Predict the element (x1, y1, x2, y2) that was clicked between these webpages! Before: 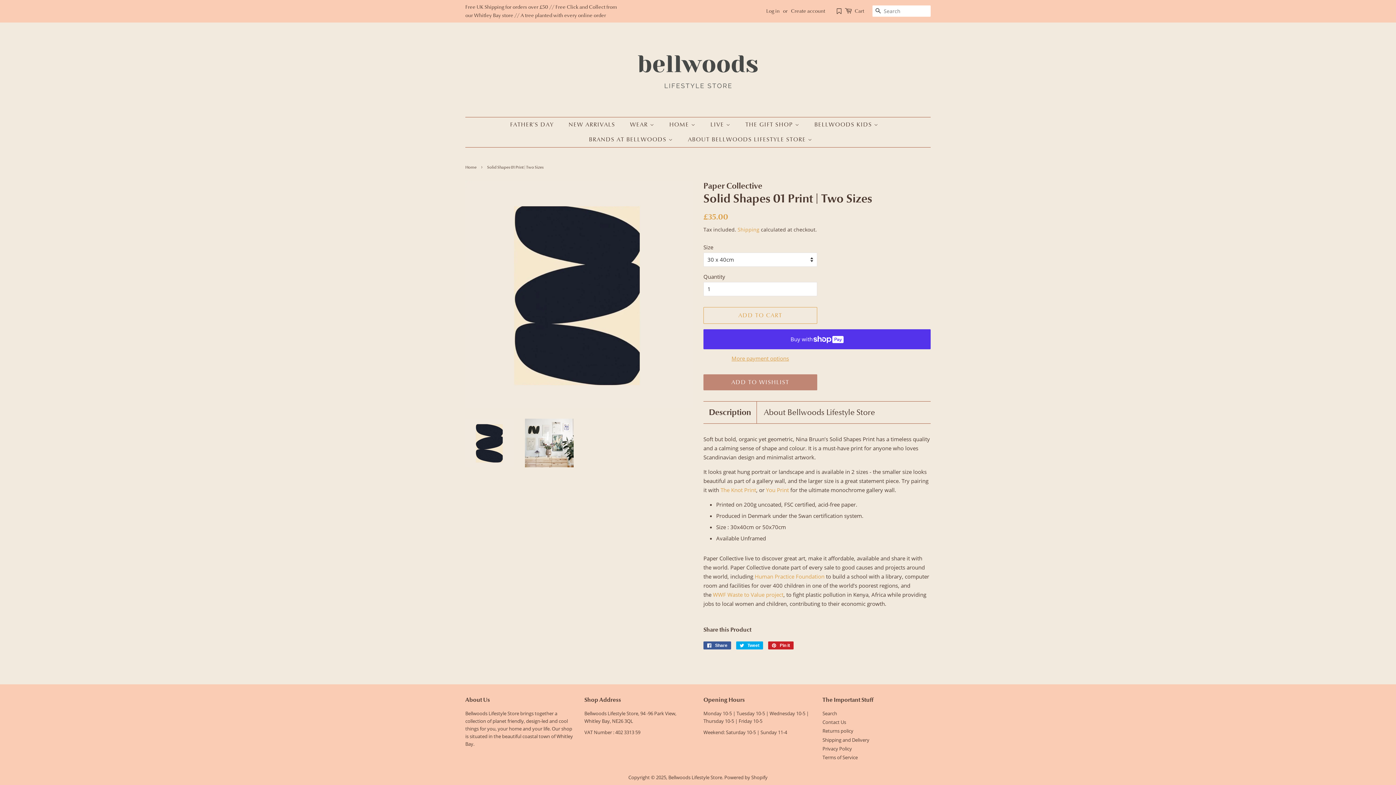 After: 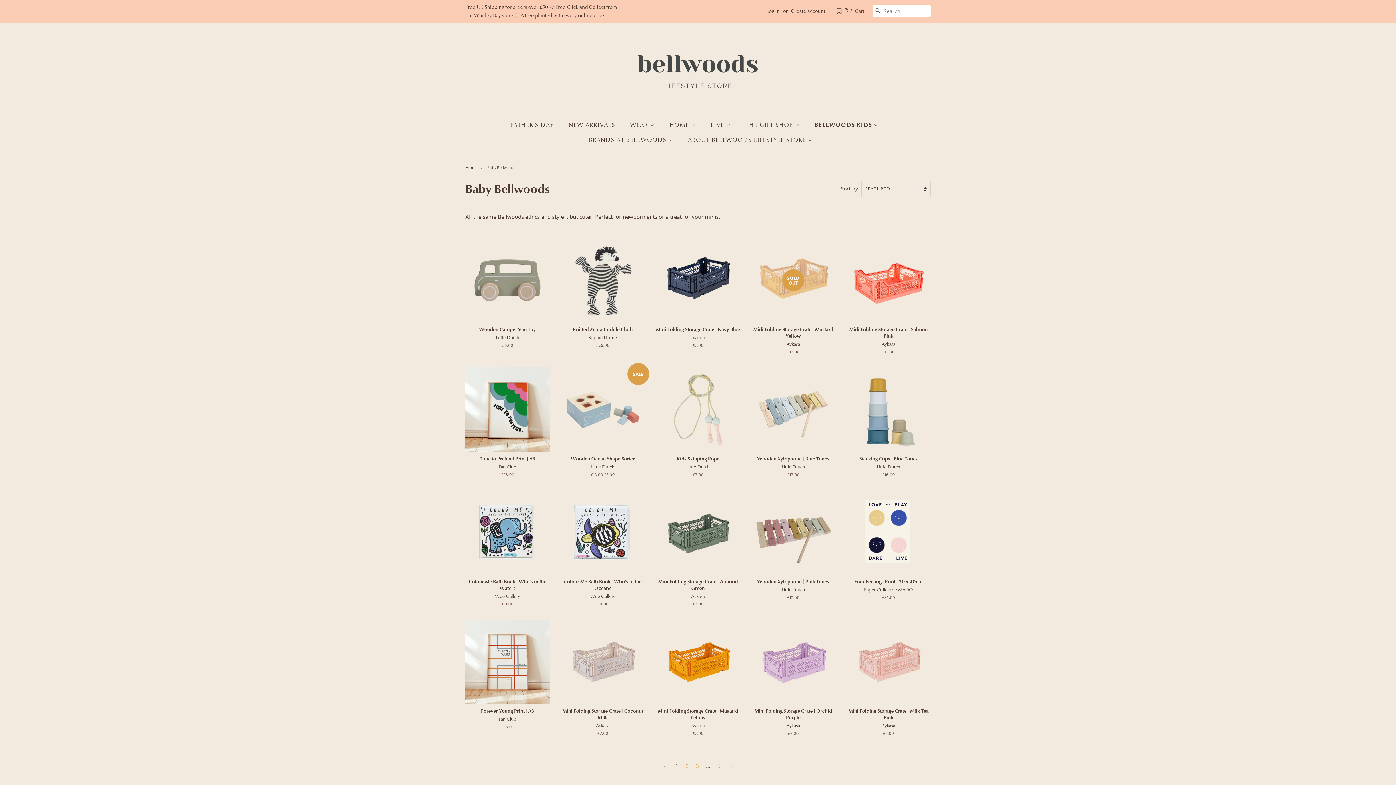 Action: label: BELLWOODS KIDS  bbox: (809, 117, 886, 132)